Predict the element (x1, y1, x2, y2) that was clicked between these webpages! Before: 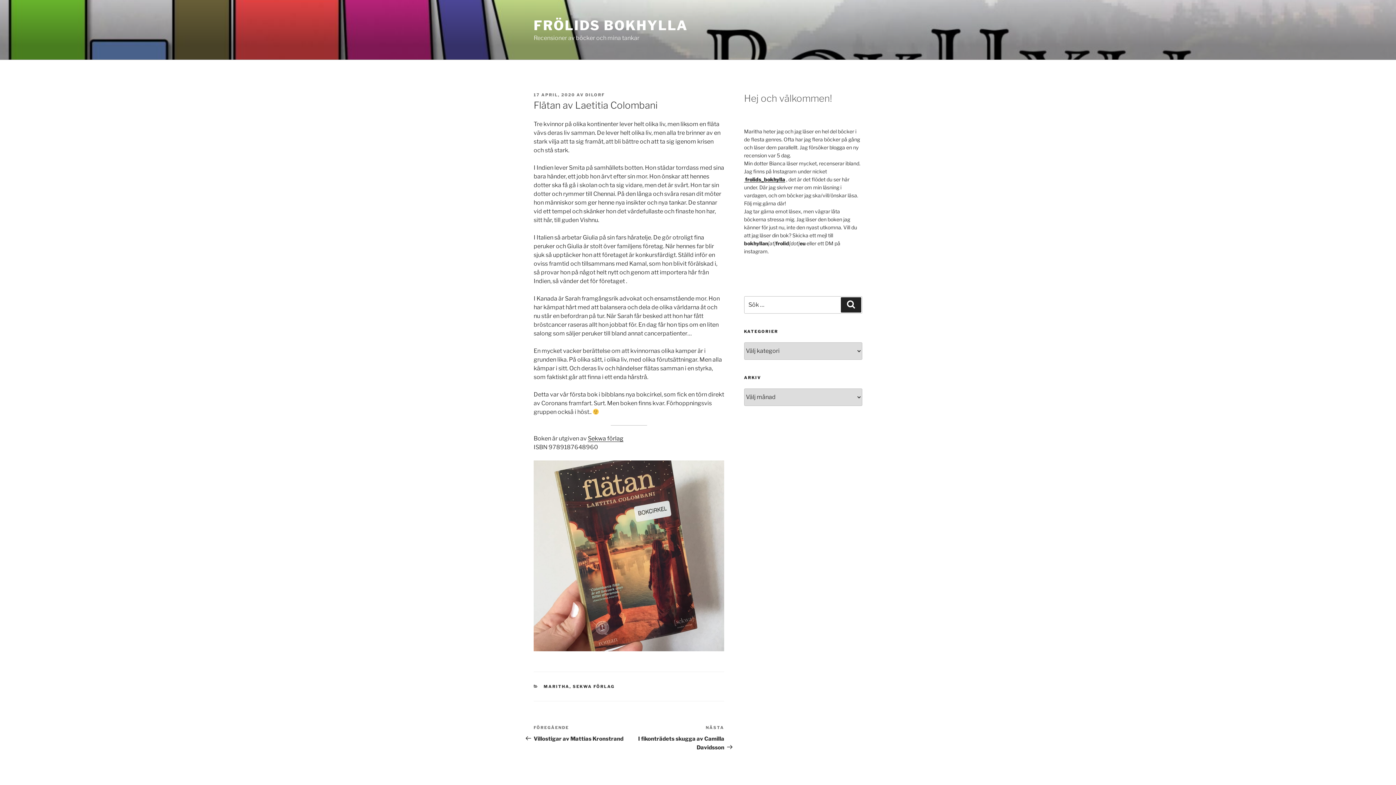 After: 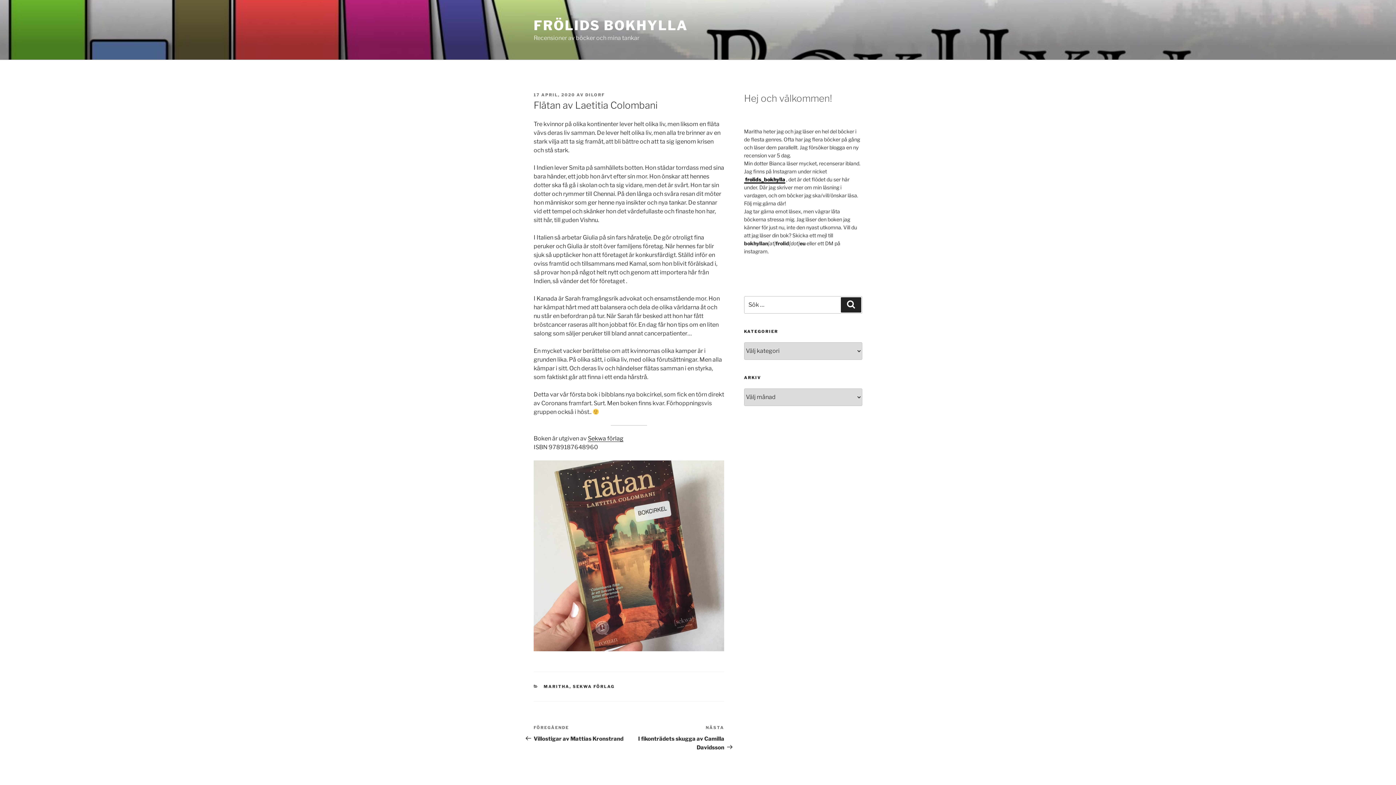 Action: label:  frolids_bokhylla (öppnas i en ny flik) bbox: (744, 176, 785, 182)